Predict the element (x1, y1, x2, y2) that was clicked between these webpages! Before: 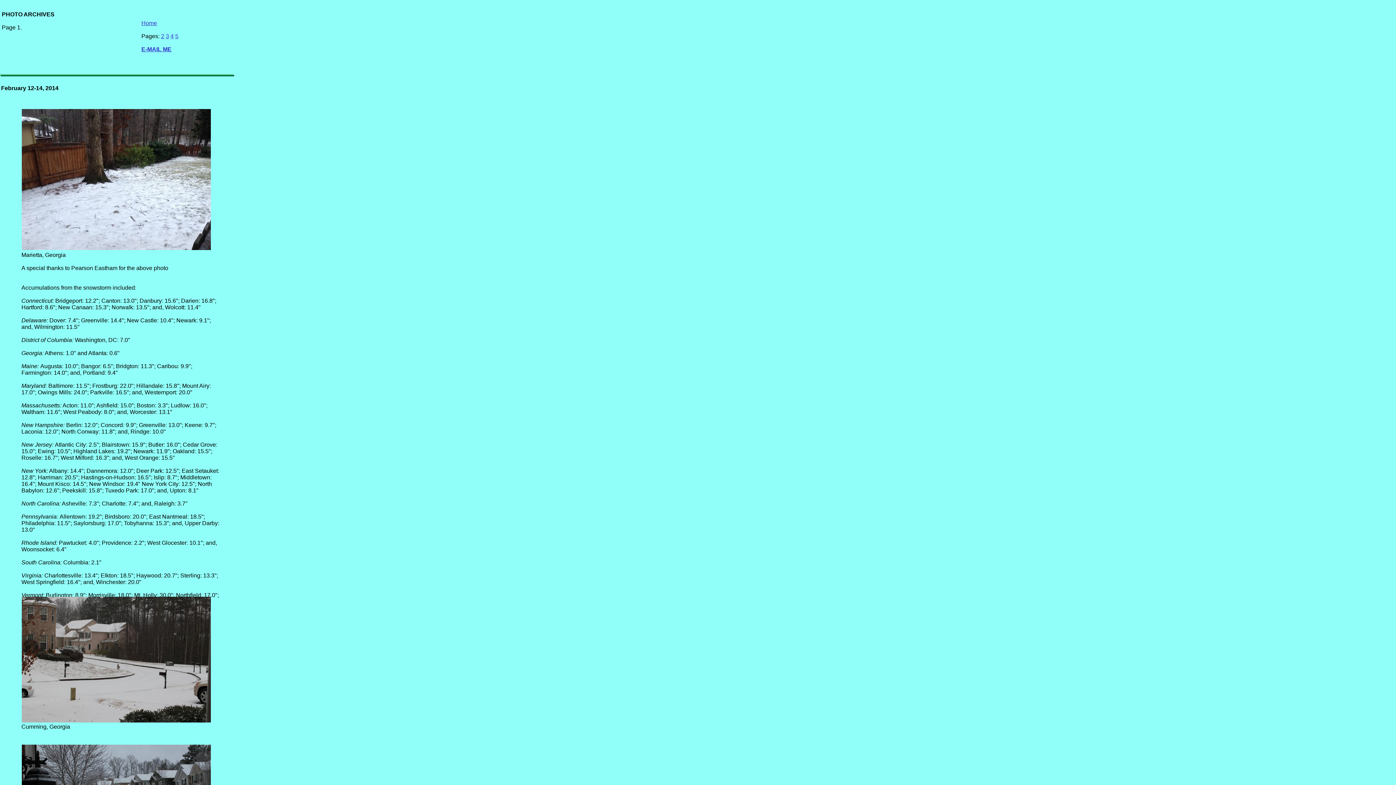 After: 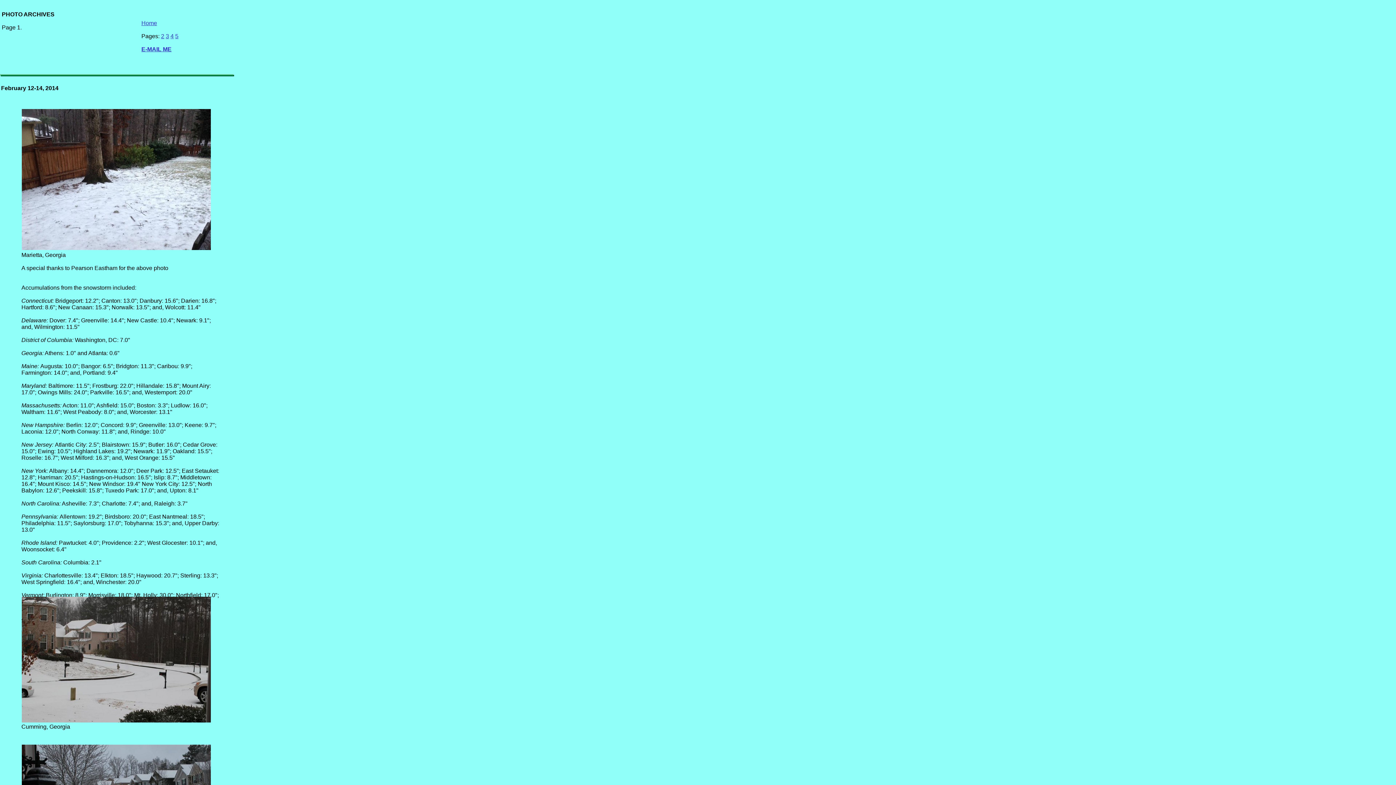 Action: label: E-MAIL ME bbox: (141, 46, 171, 52)